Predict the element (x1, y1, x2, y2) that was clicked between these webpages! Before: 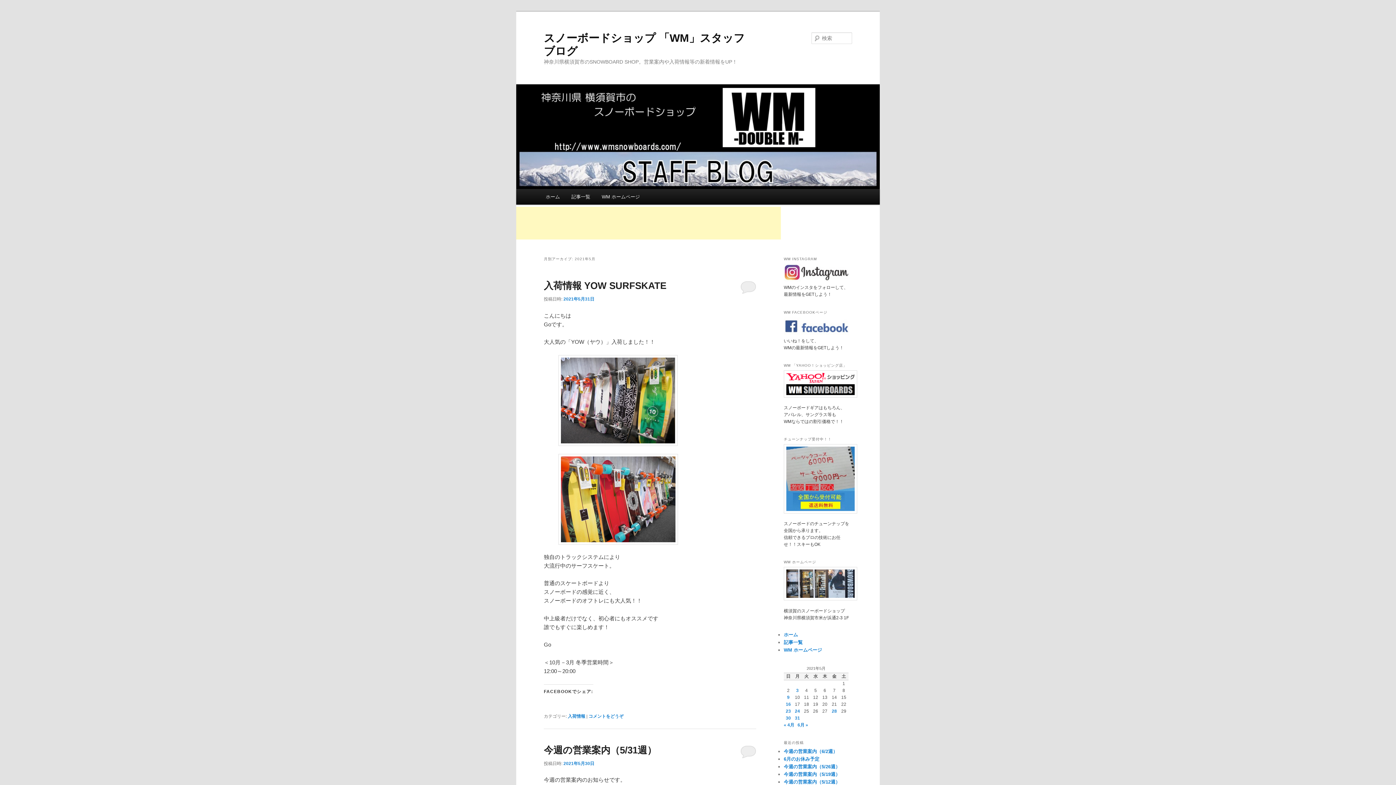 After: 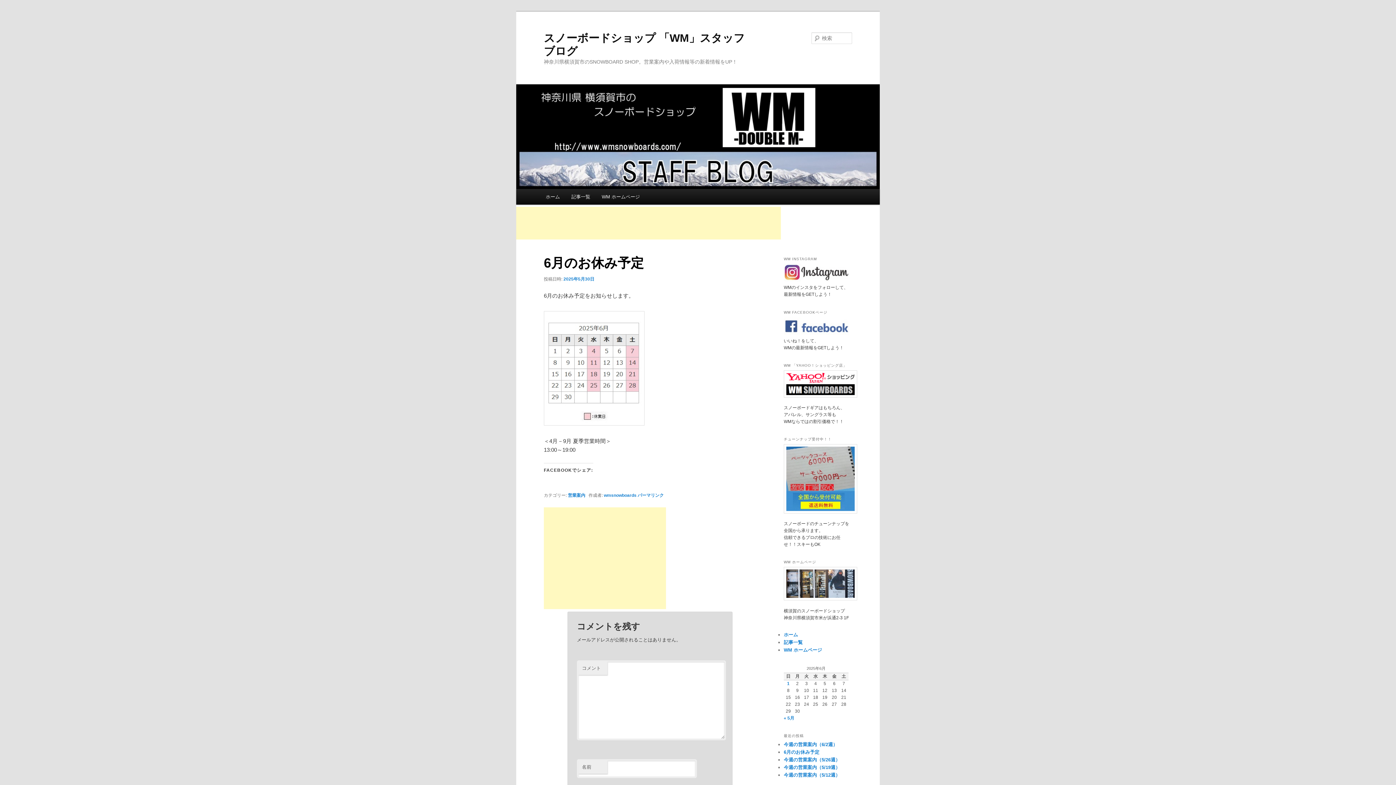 Action: label: 6月のお休み予定 bbox: (784, 756, 819, 762)